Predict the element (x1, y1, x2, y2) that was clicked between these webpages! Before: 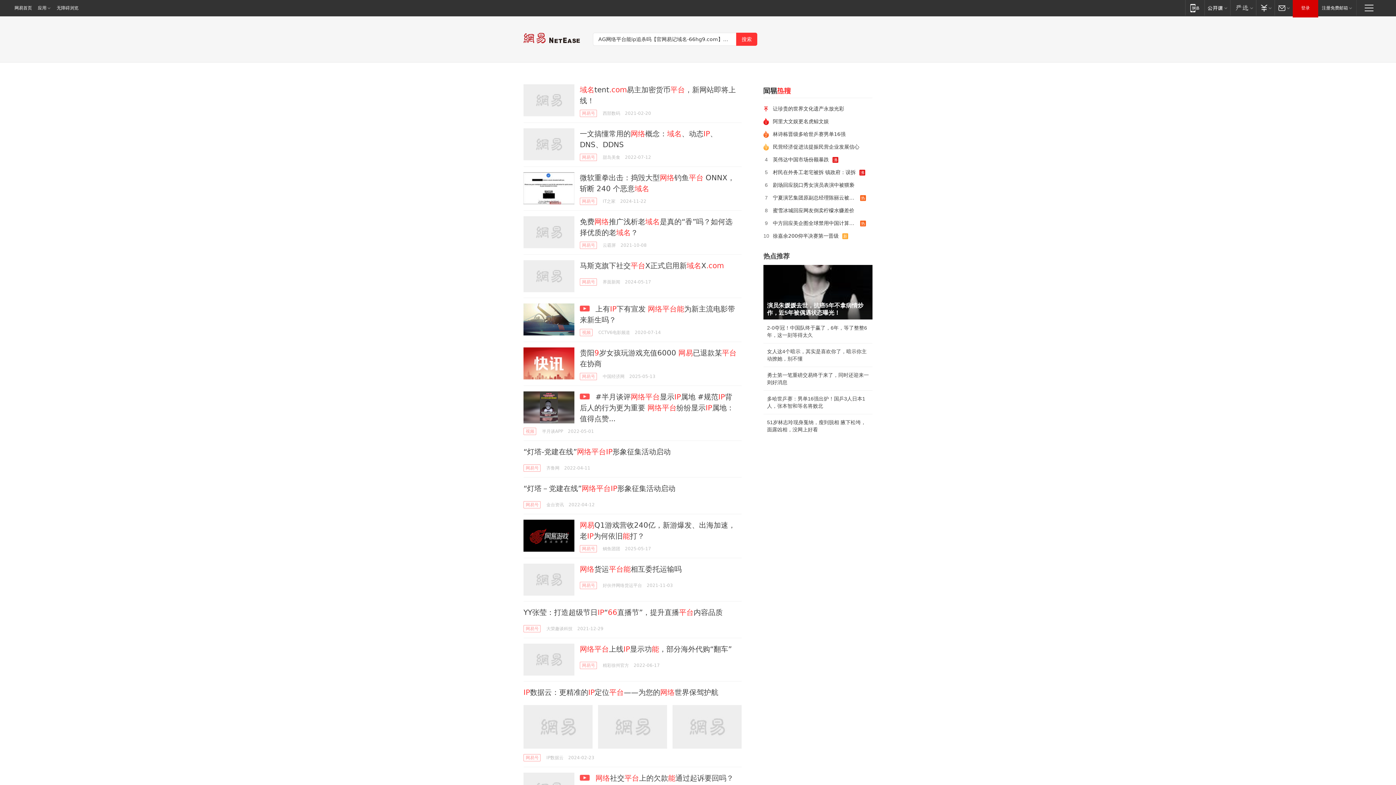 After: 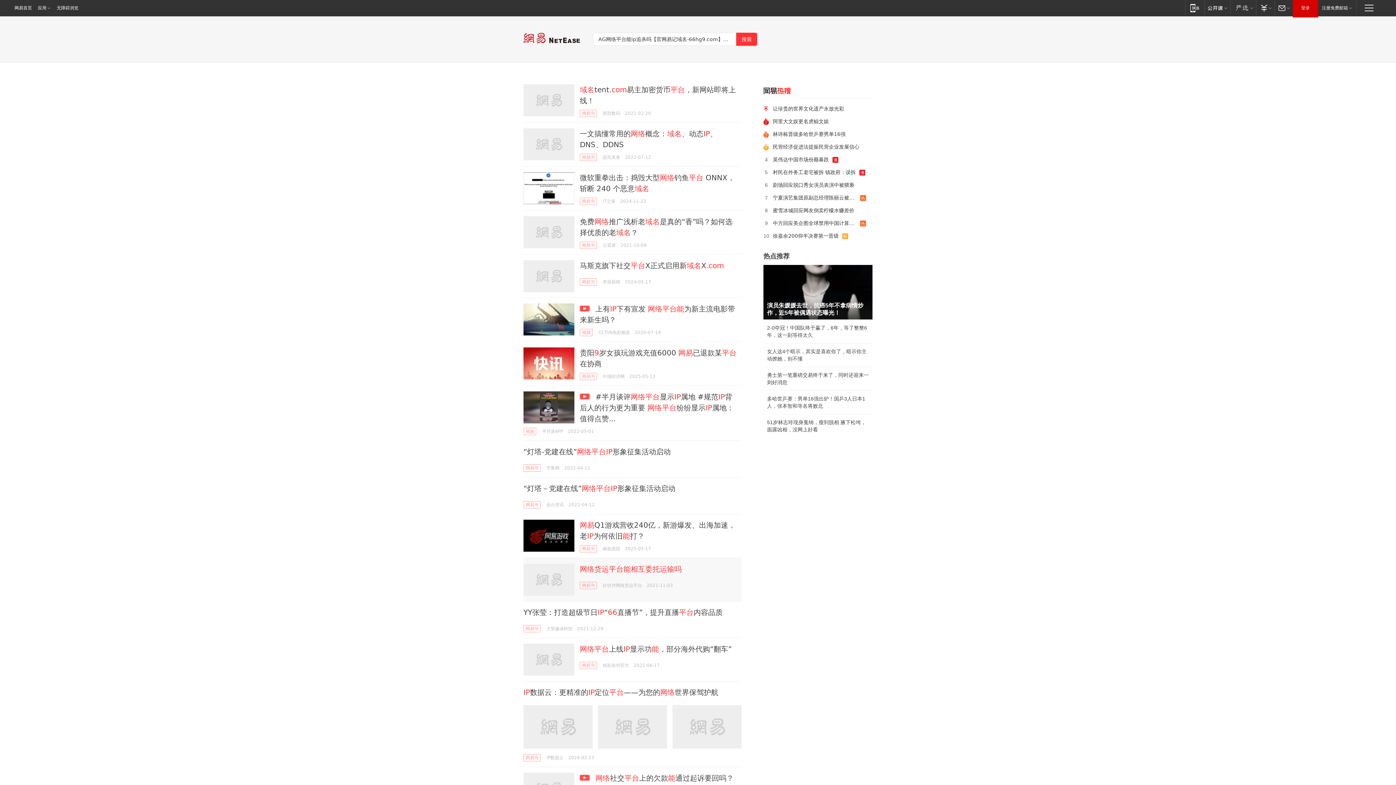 Action: label: 网络货运平台能相互委托运输吗 bbox: (580, 565, 681, 573)